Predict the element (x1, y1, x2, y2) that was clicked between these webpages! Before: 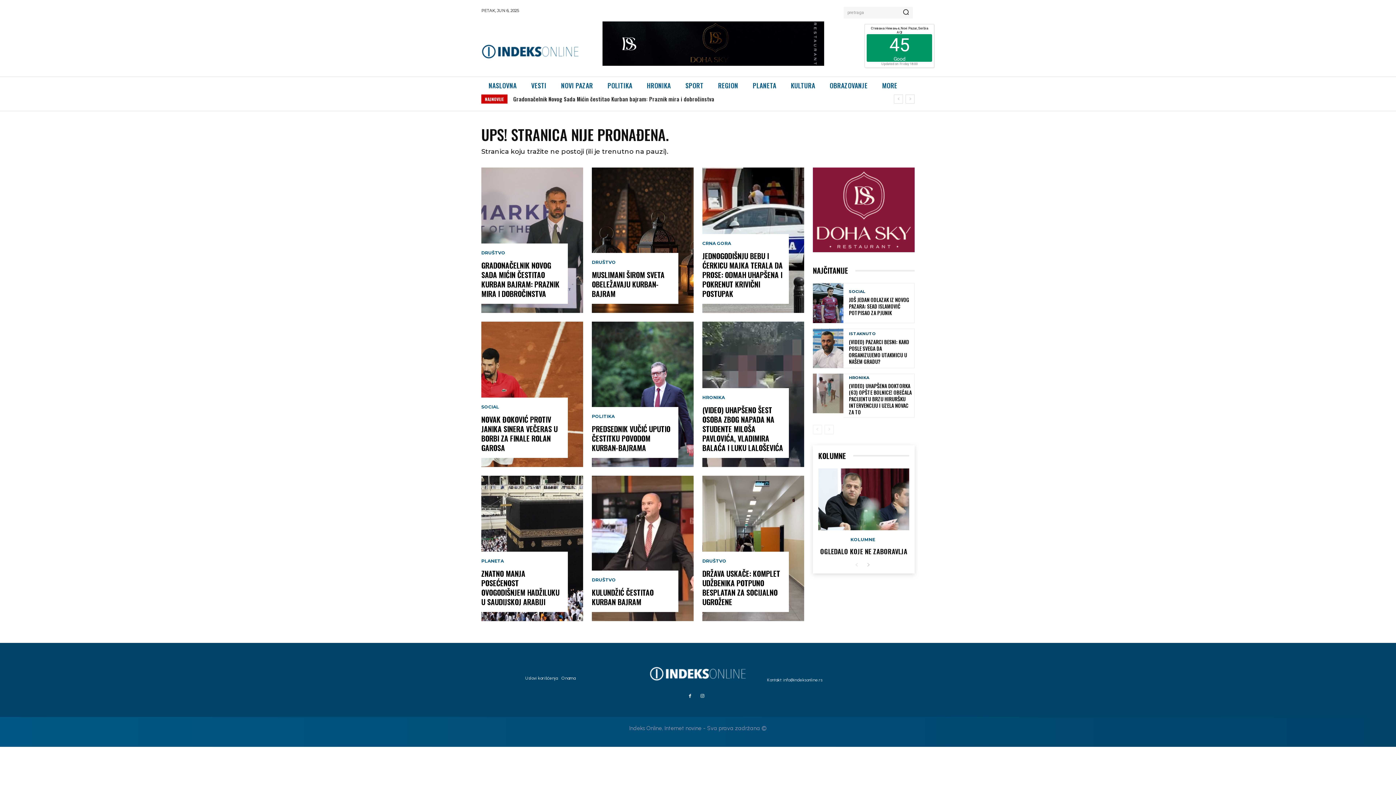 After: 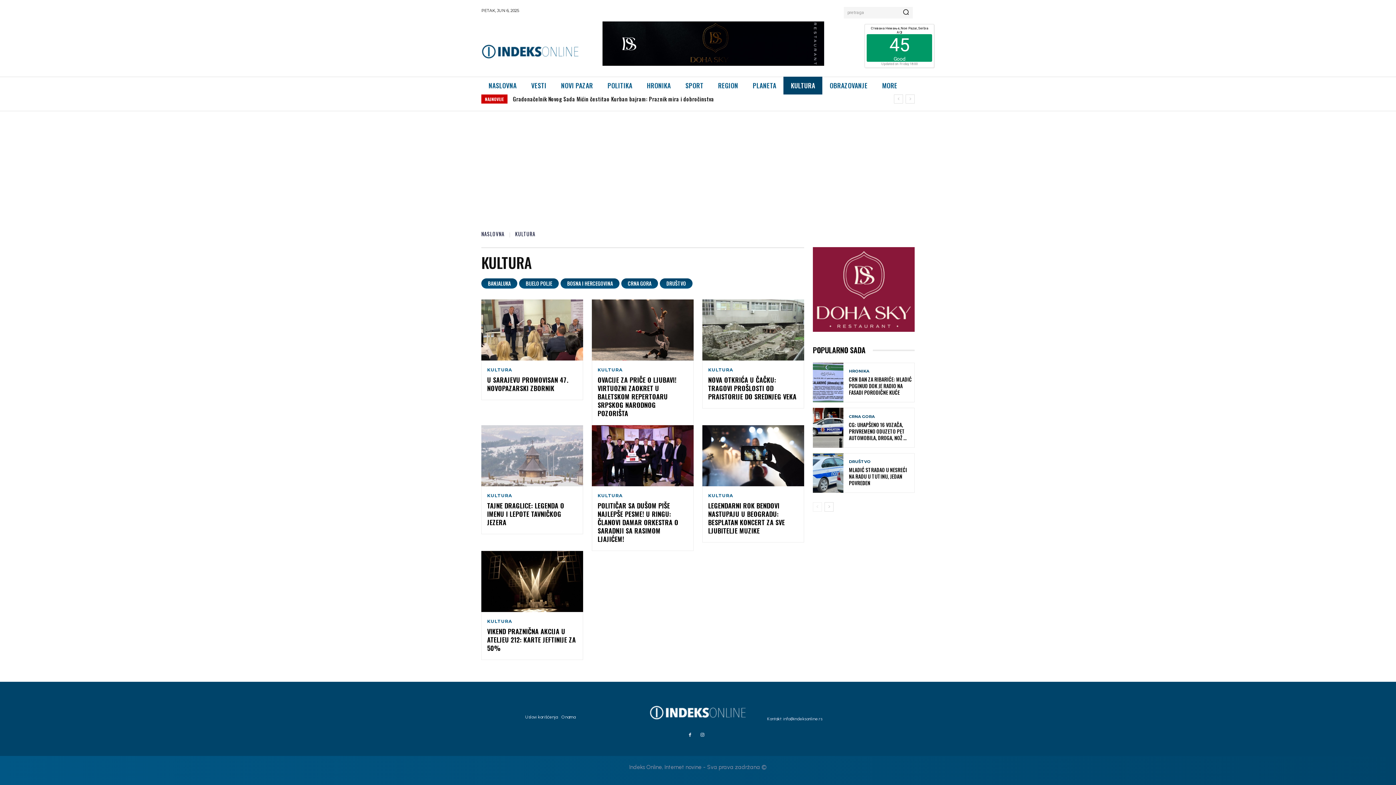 Action: label: KULTURA bbox: (783, 76, 822, 94)